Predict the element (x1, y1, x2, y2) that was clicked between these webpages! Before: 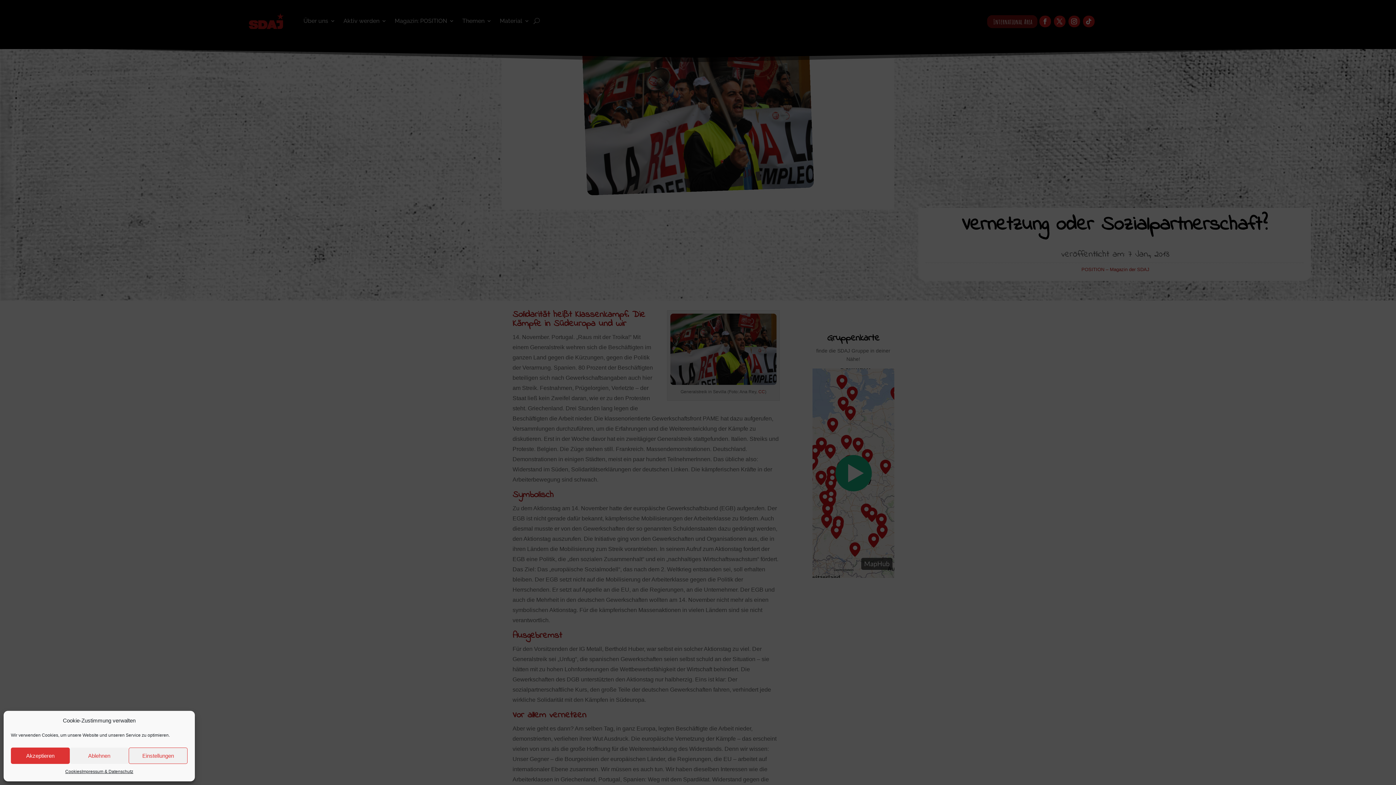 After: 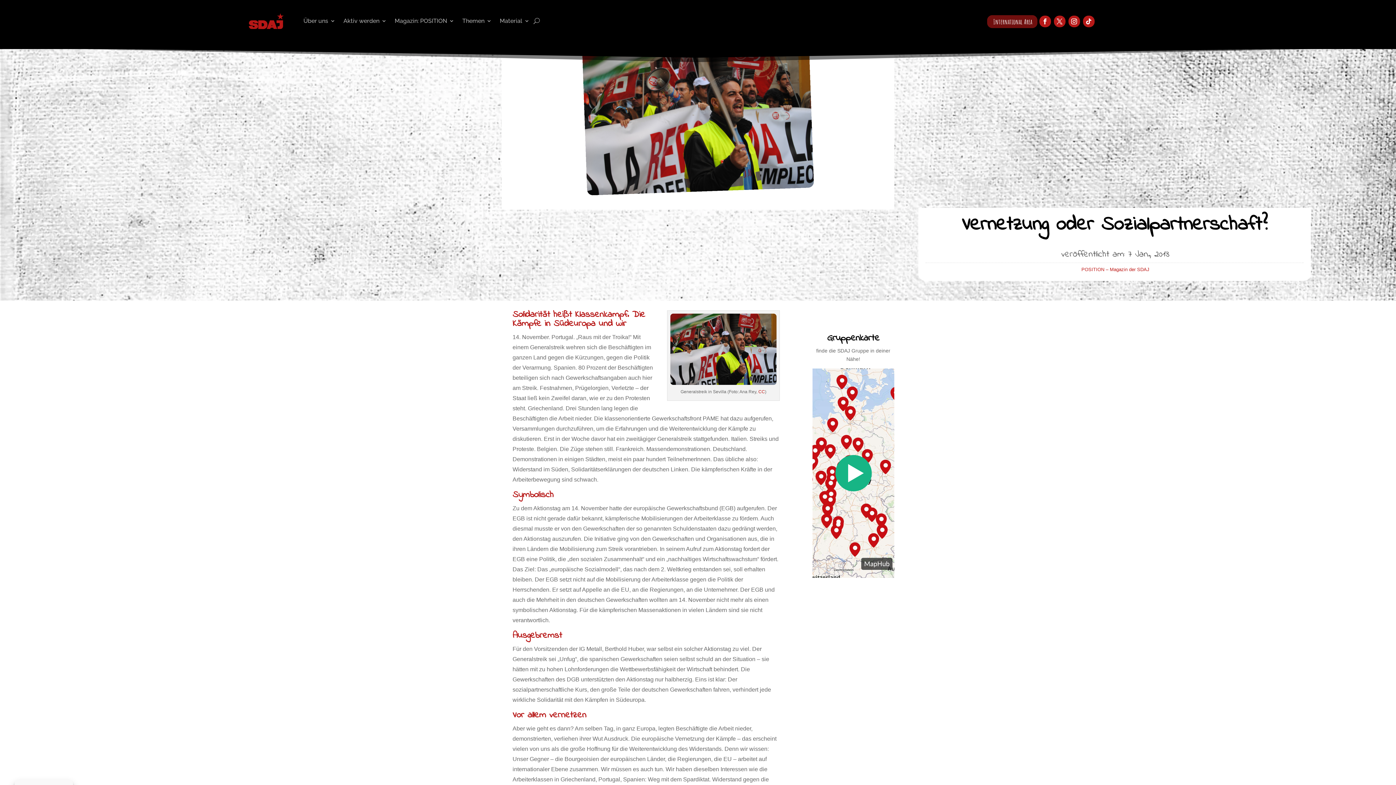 Action: label: Ablehnen bbox: (69, 748, 128, 764)